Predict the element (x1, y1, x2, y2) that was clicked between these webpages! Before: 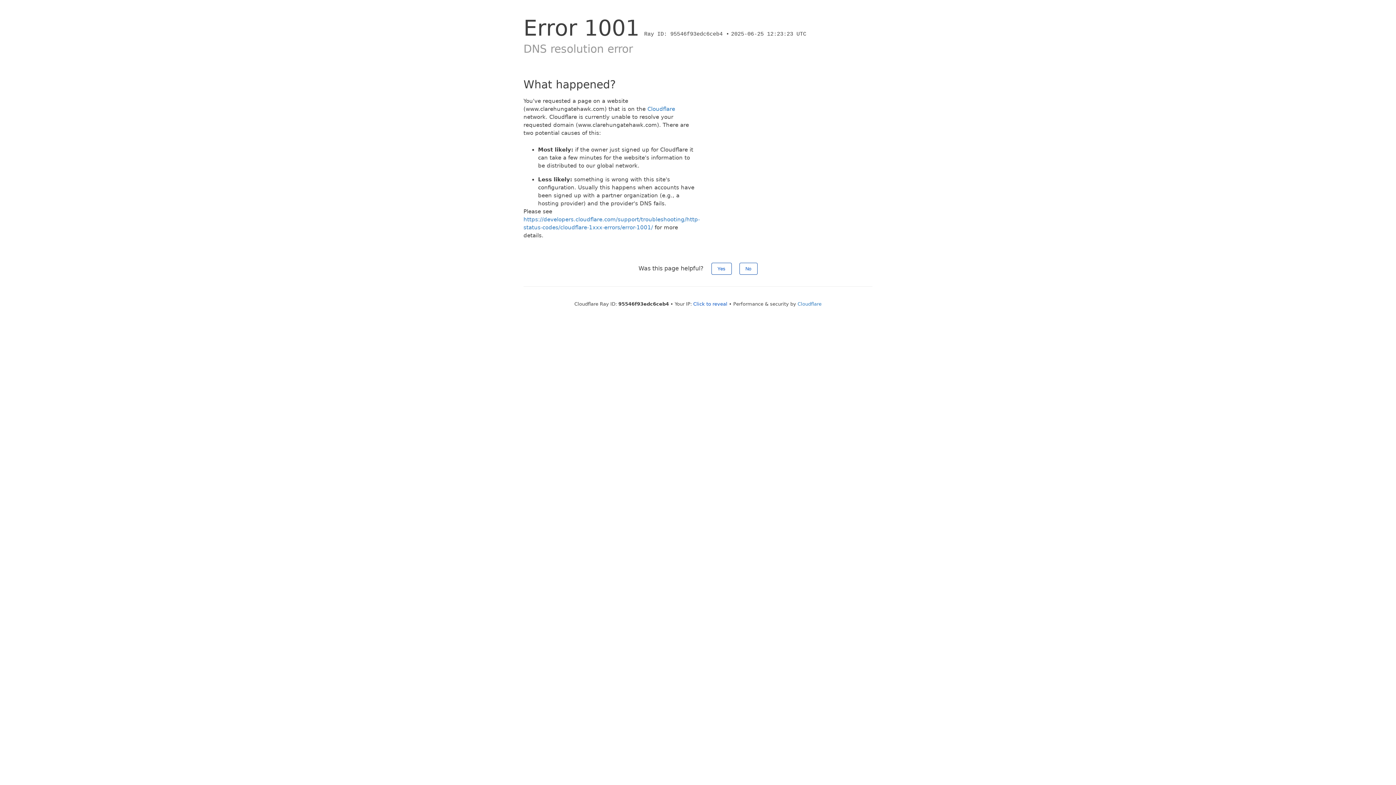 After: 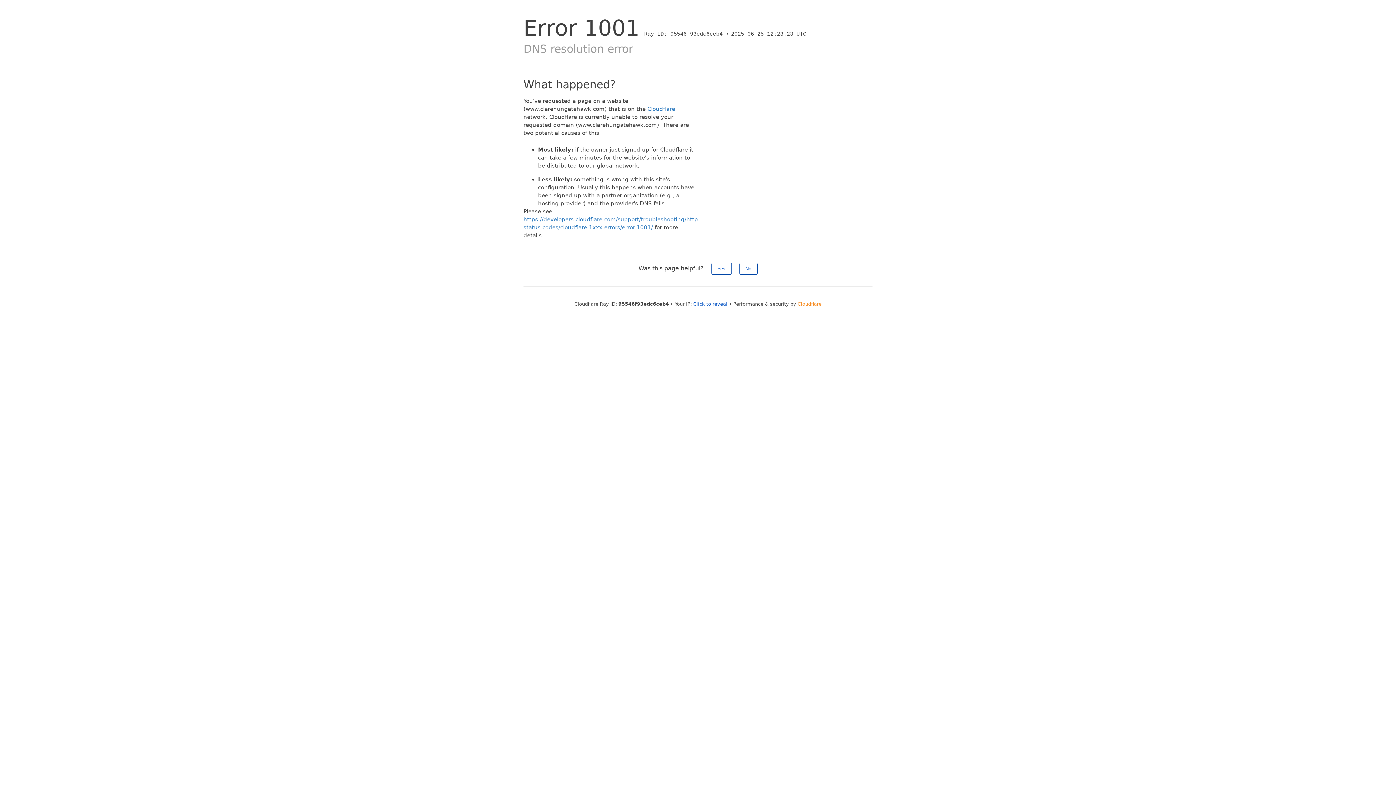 Action: bbox: (797, 301, 821, 306) label: Cloudflare